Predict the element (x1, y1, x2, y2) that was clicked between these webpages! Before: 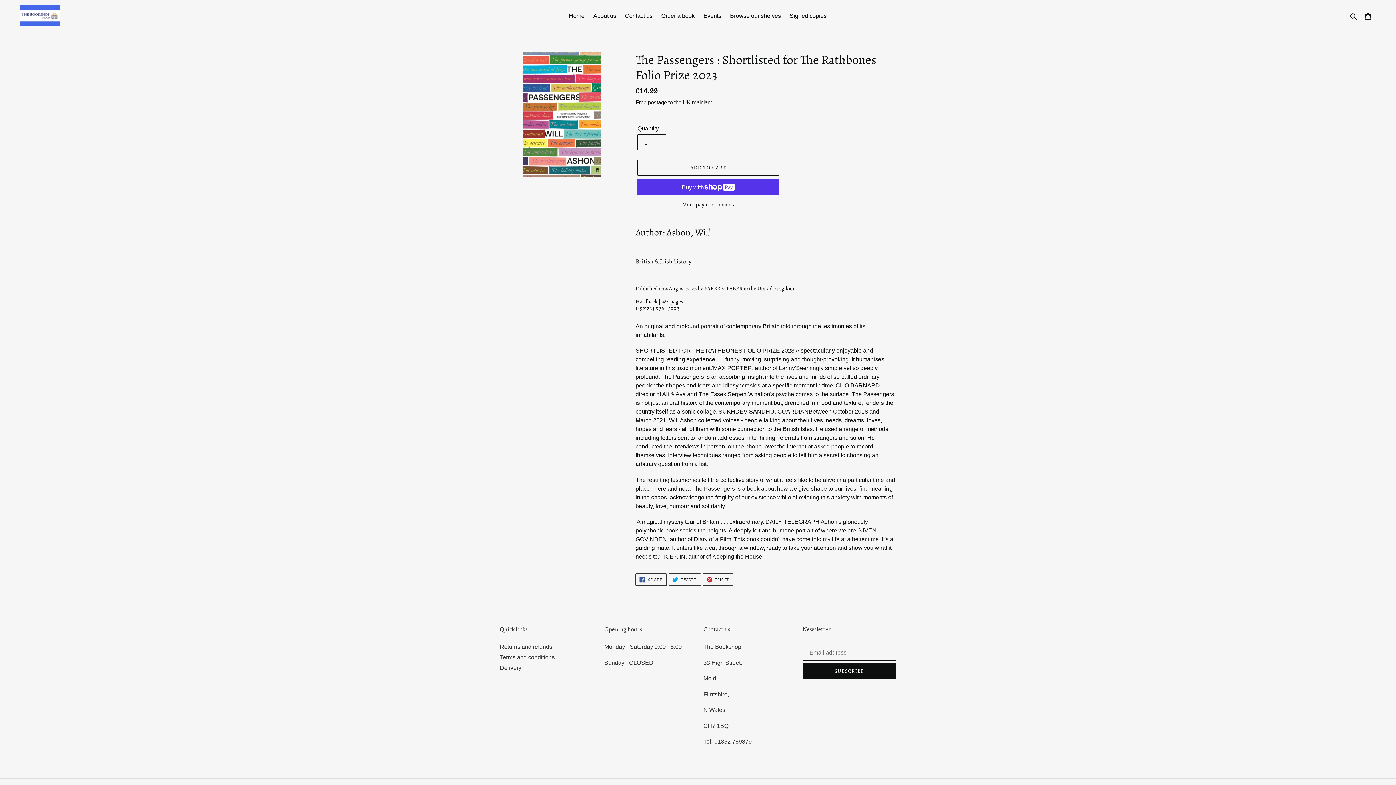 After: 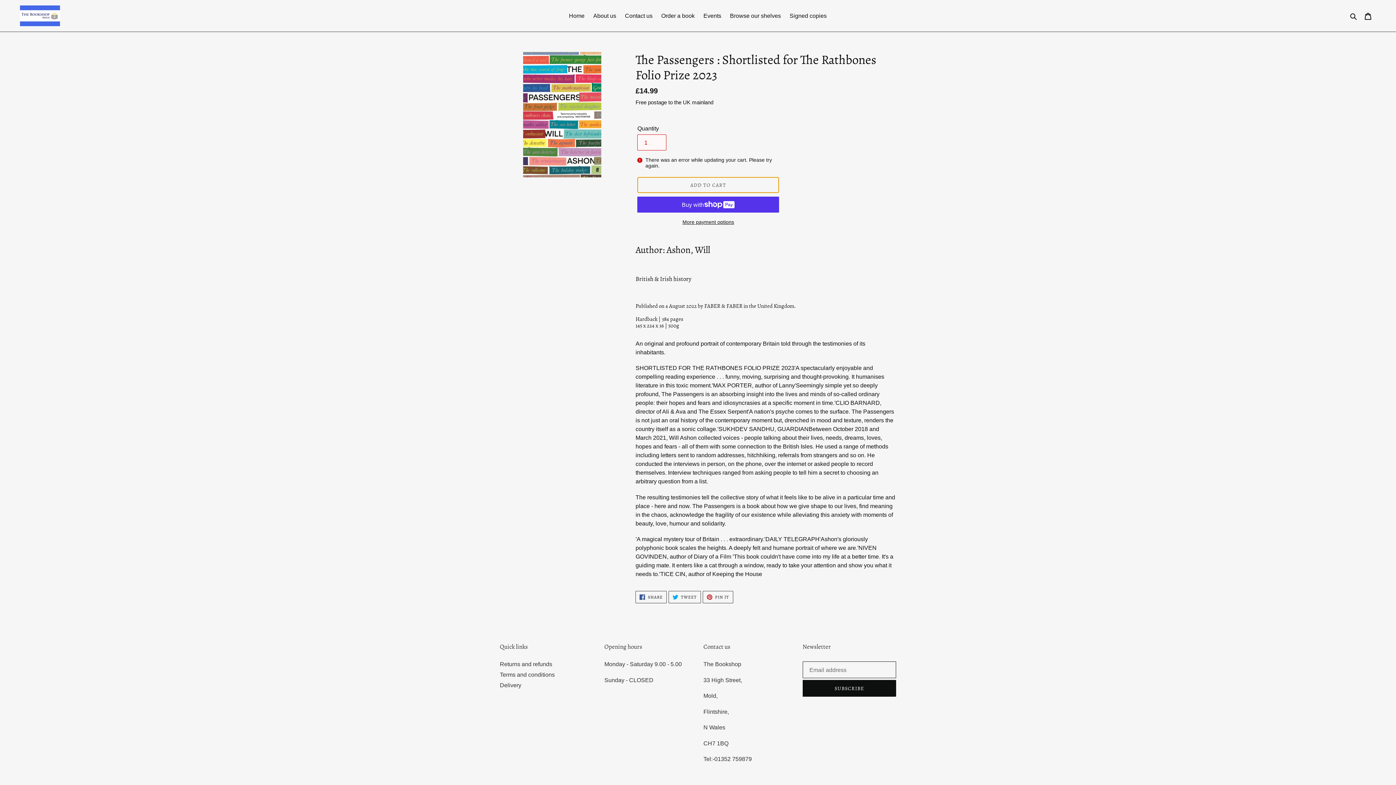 Action: label: Add to cart bbox: (637, 159, 779, 175)